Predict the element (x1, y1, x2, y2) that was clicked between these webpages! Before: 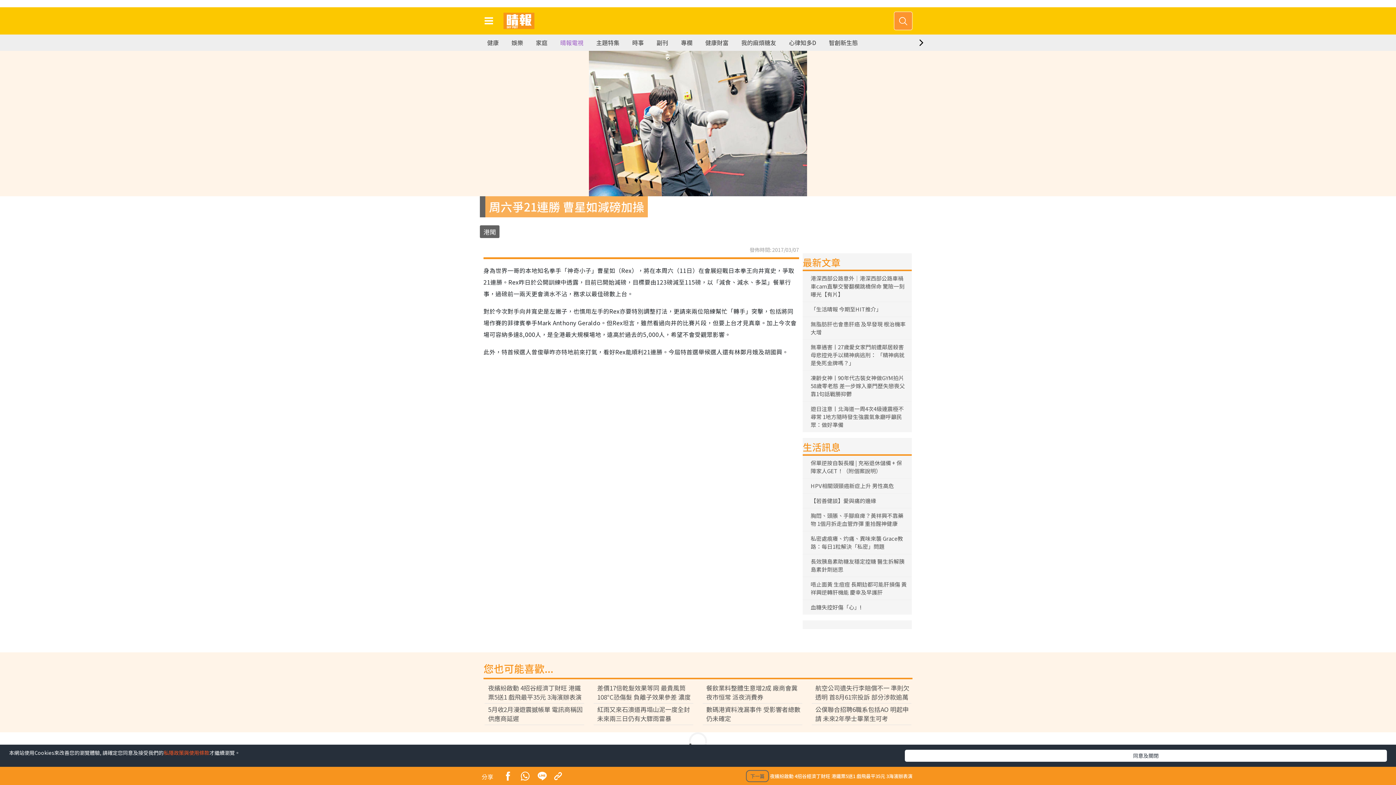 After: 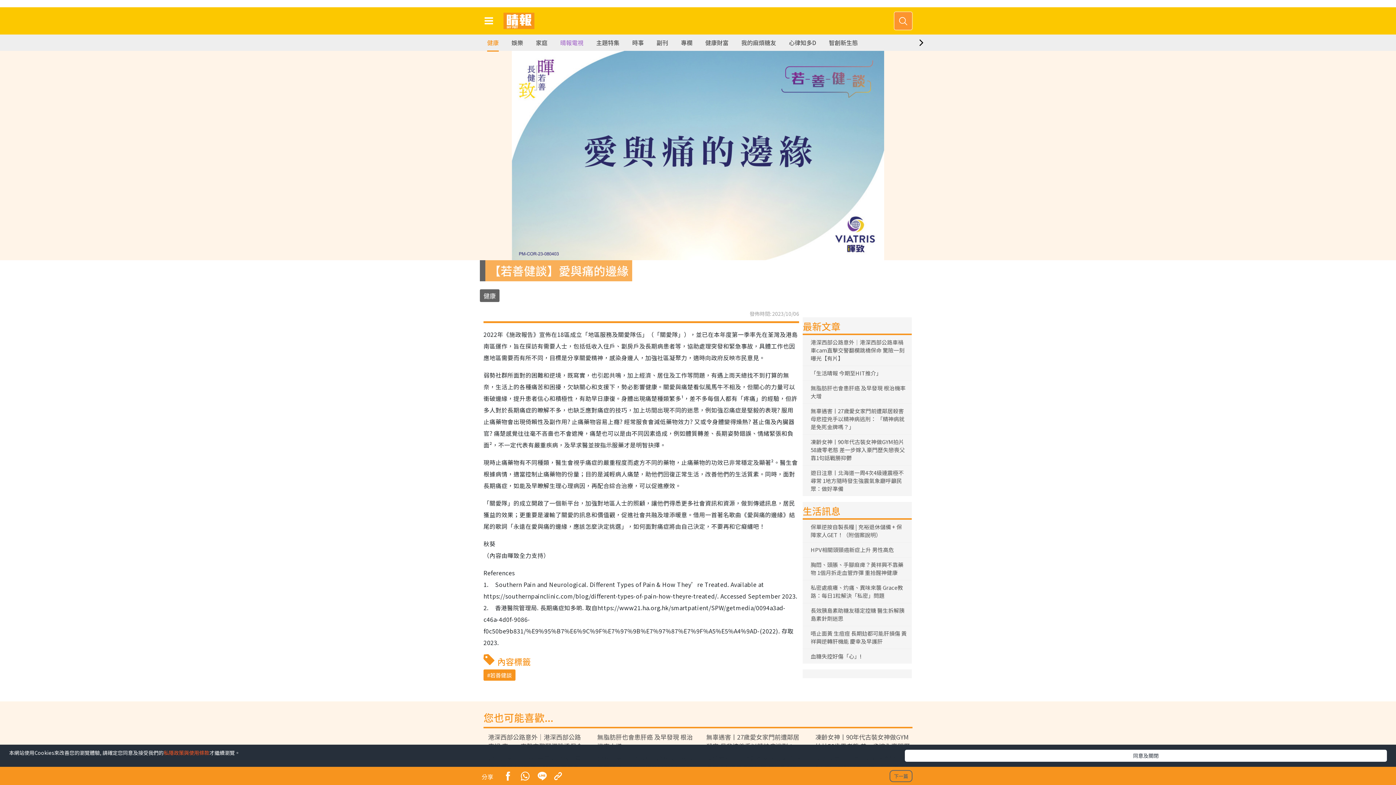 Action: bbox: (807, 496, 876, 505) label: 【若善健談】愛與痛的邊緣